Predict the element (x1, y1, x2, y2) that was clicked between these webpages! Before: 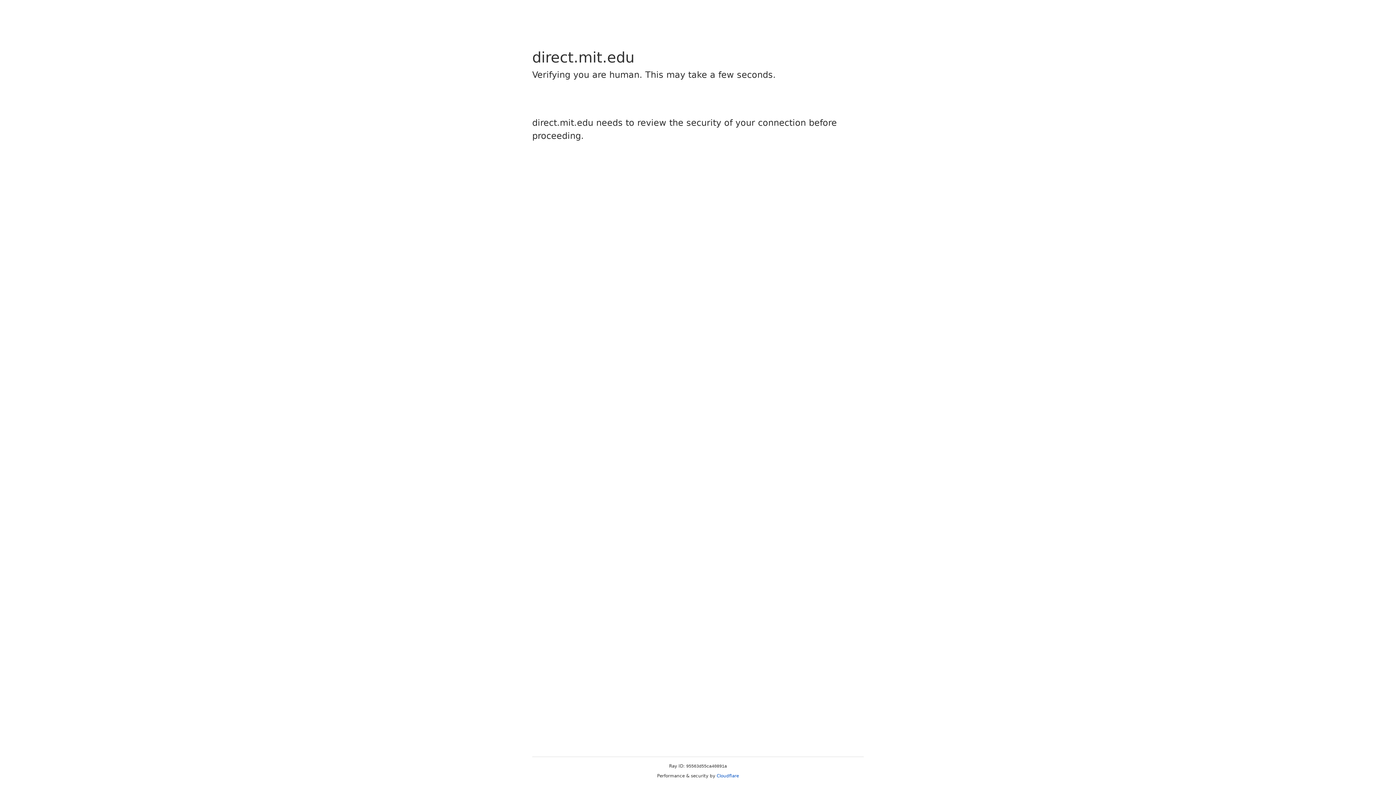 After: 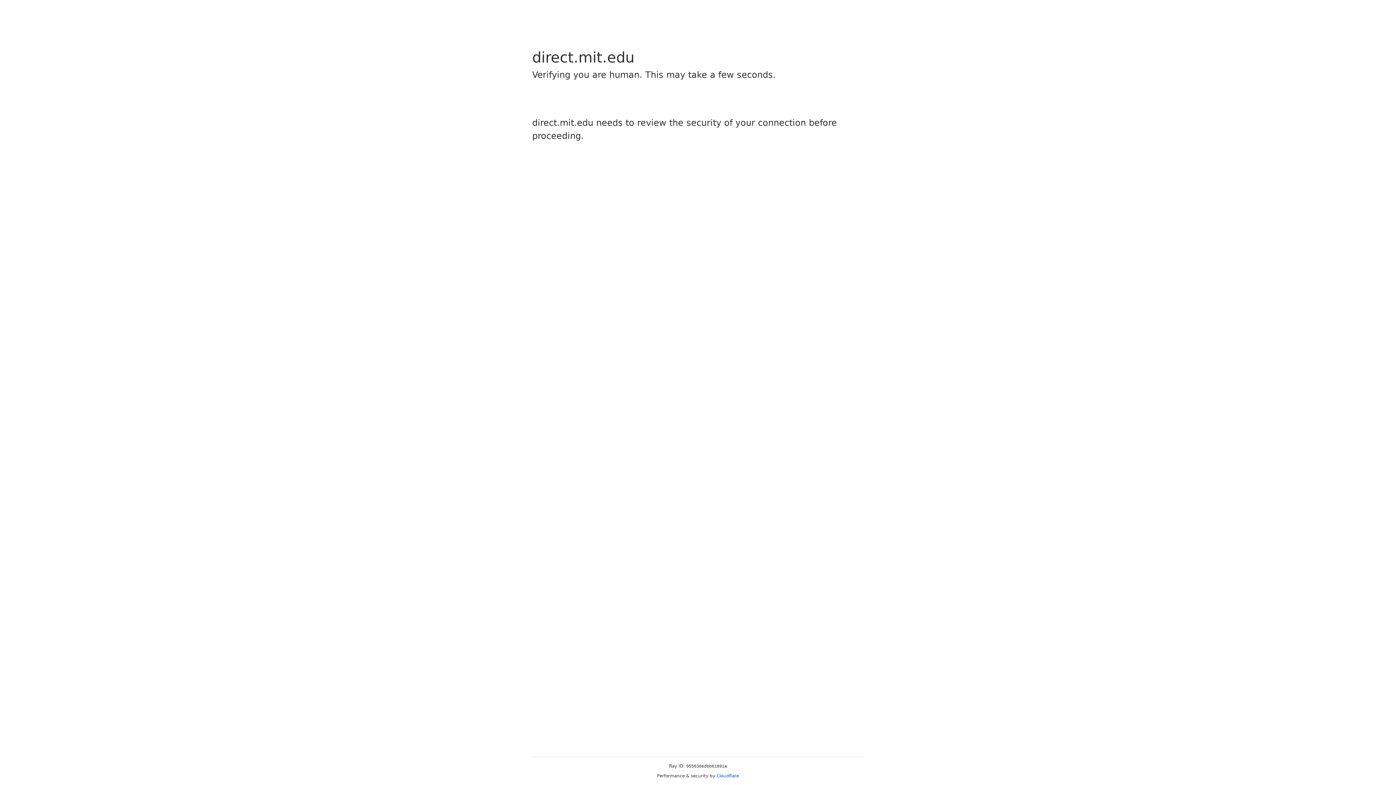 Action: label: Cloudflare bbox: (716, 773, 739, 778)